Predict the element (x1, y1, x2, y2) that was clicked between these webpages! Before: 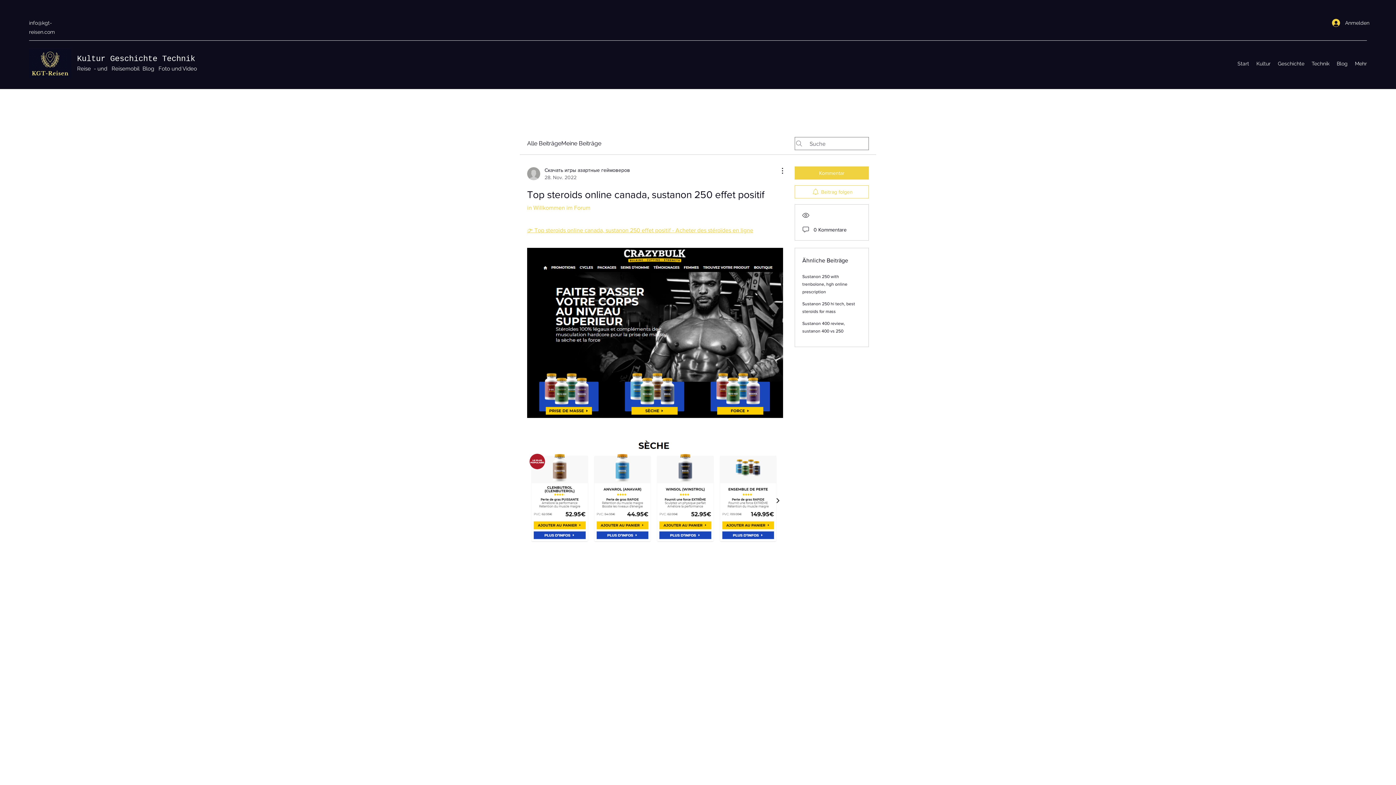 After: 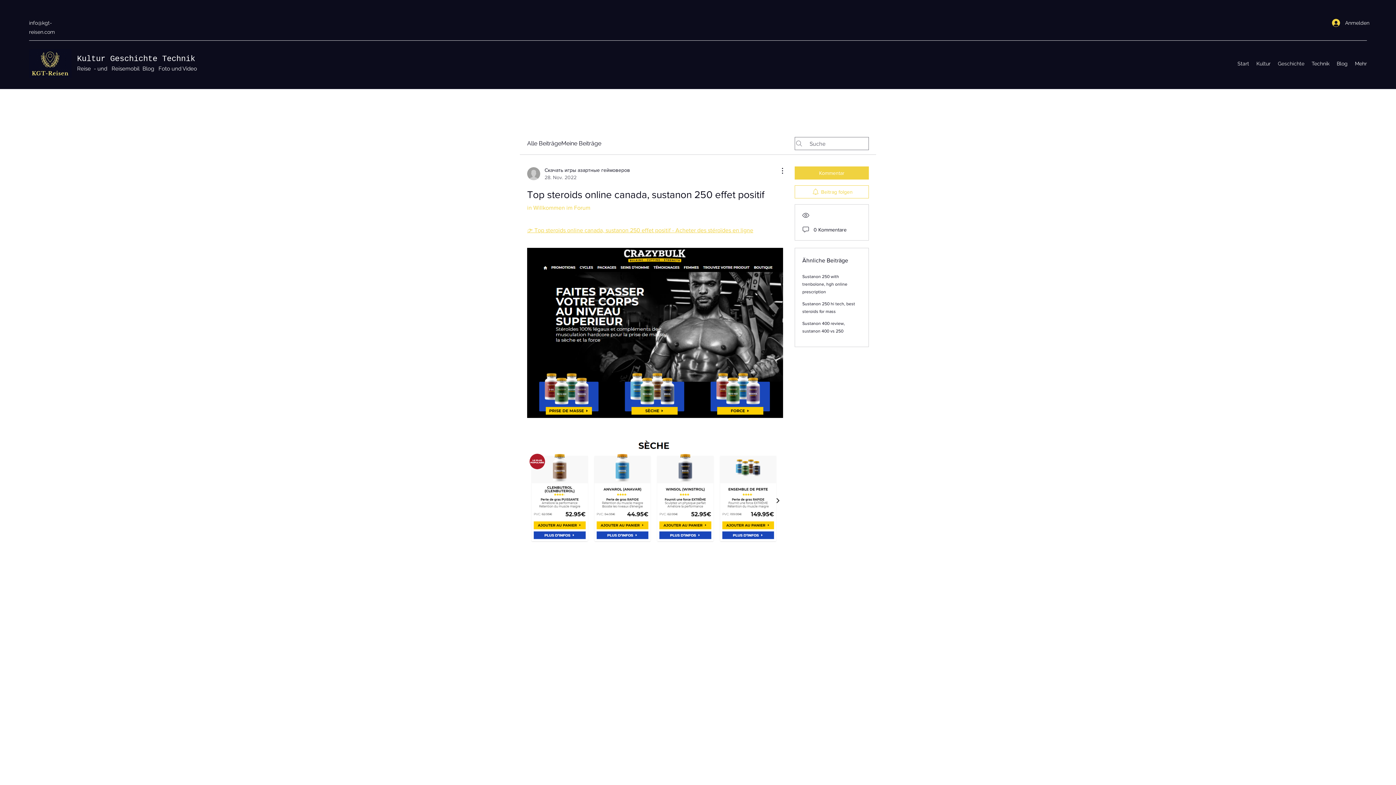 Action: label: Geschichte bbox: (1274, 58, 1308, 69)